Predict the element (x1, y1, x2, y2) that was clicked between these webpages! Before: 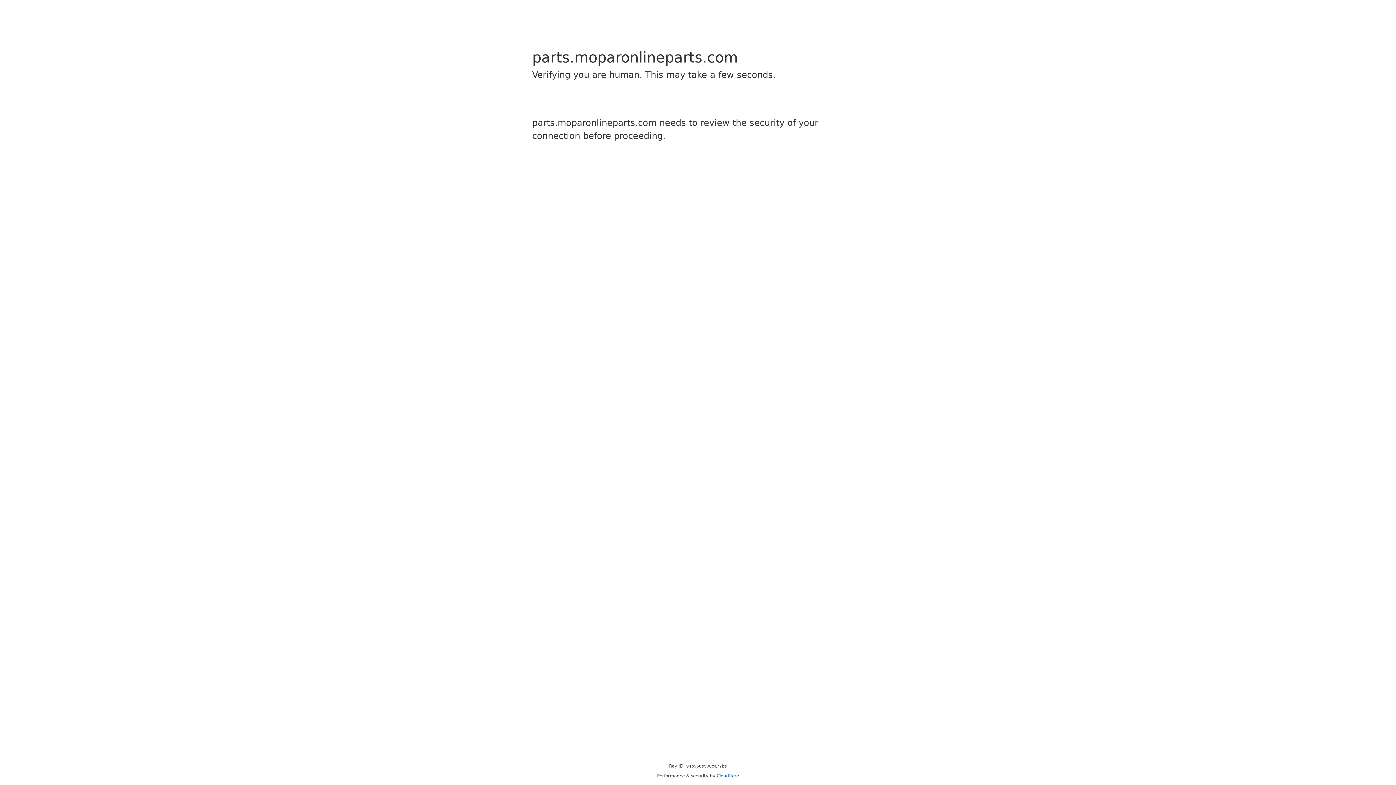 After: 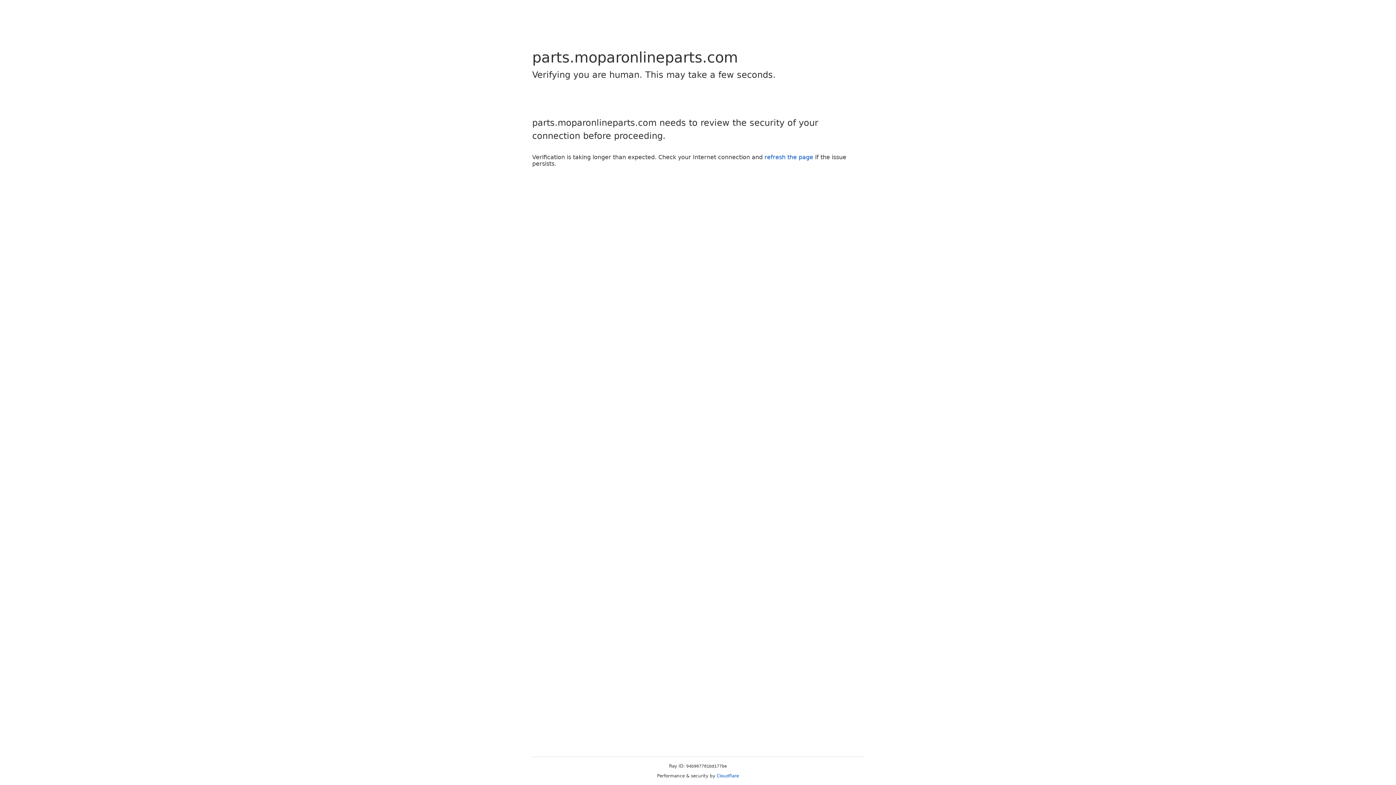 Action: bbox: (716, 773, 739, 778) label: Cloudflare